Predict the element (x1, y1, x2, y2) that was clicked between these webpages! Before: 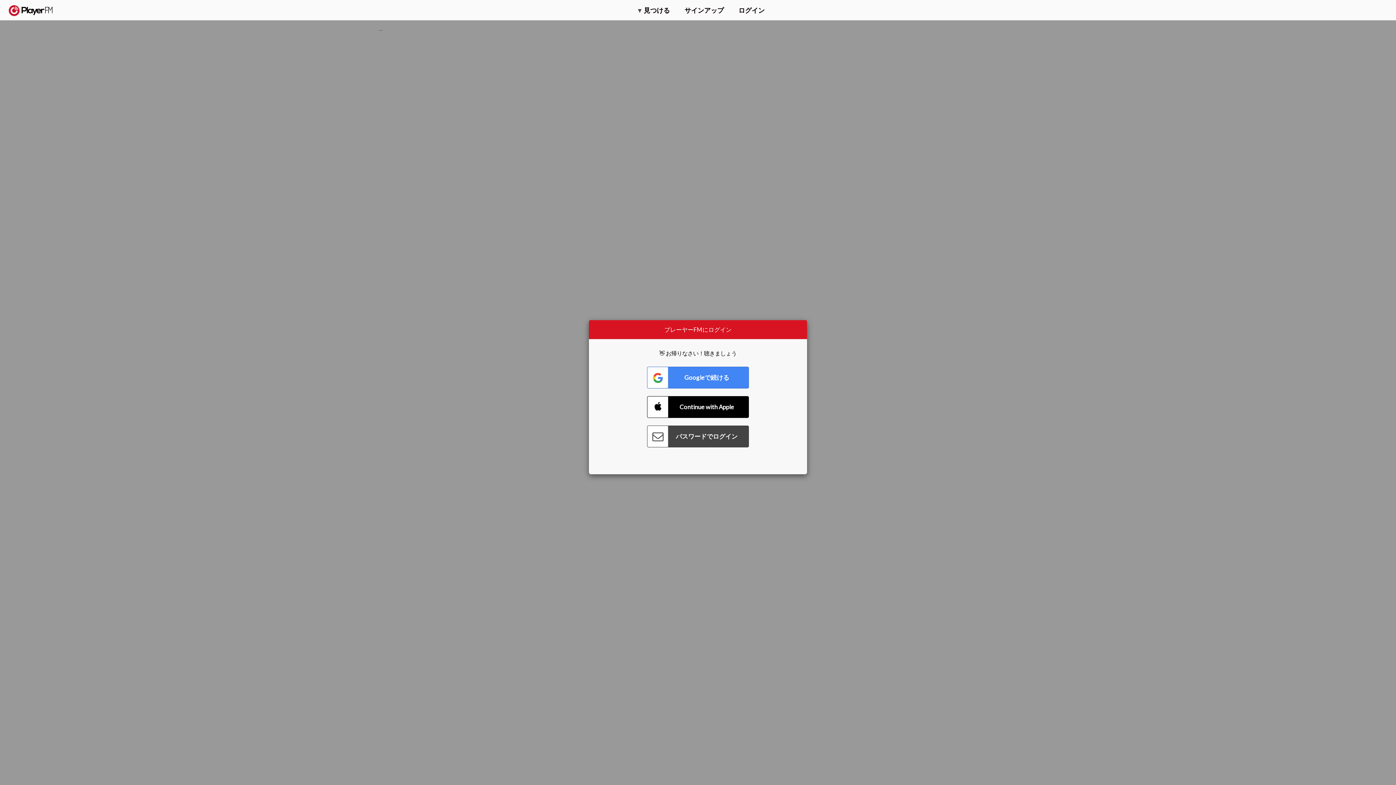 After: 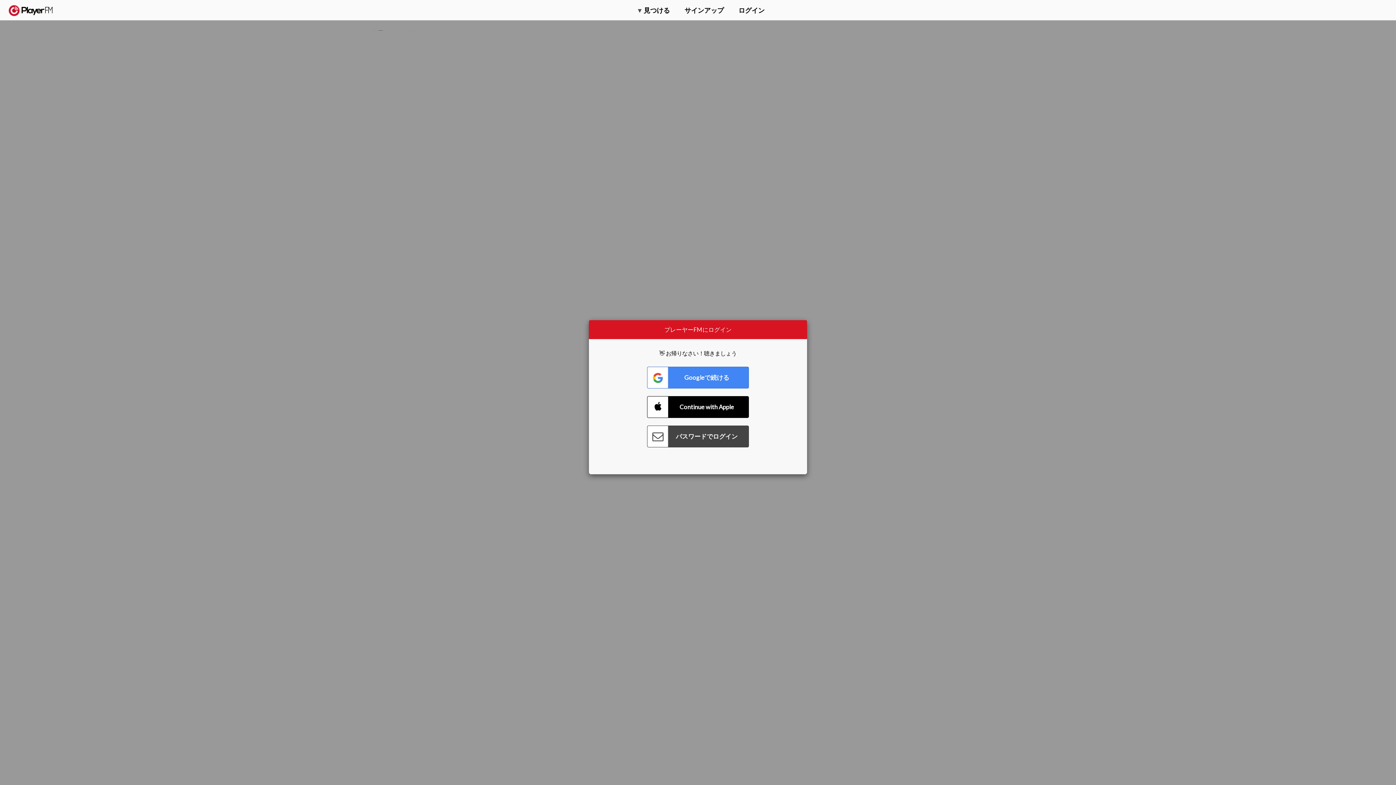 Action: label: 検索する bbox: (1357, 5, 1365, 12)